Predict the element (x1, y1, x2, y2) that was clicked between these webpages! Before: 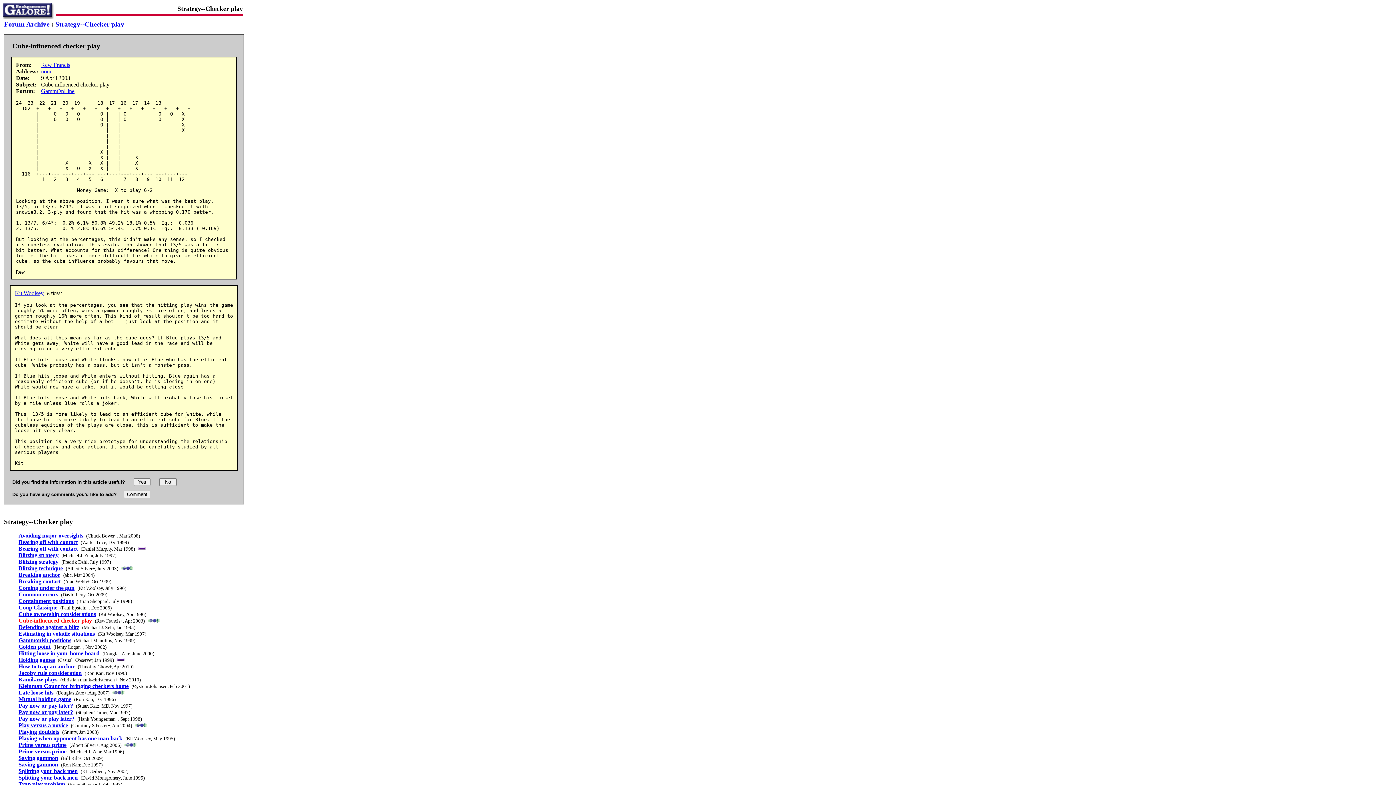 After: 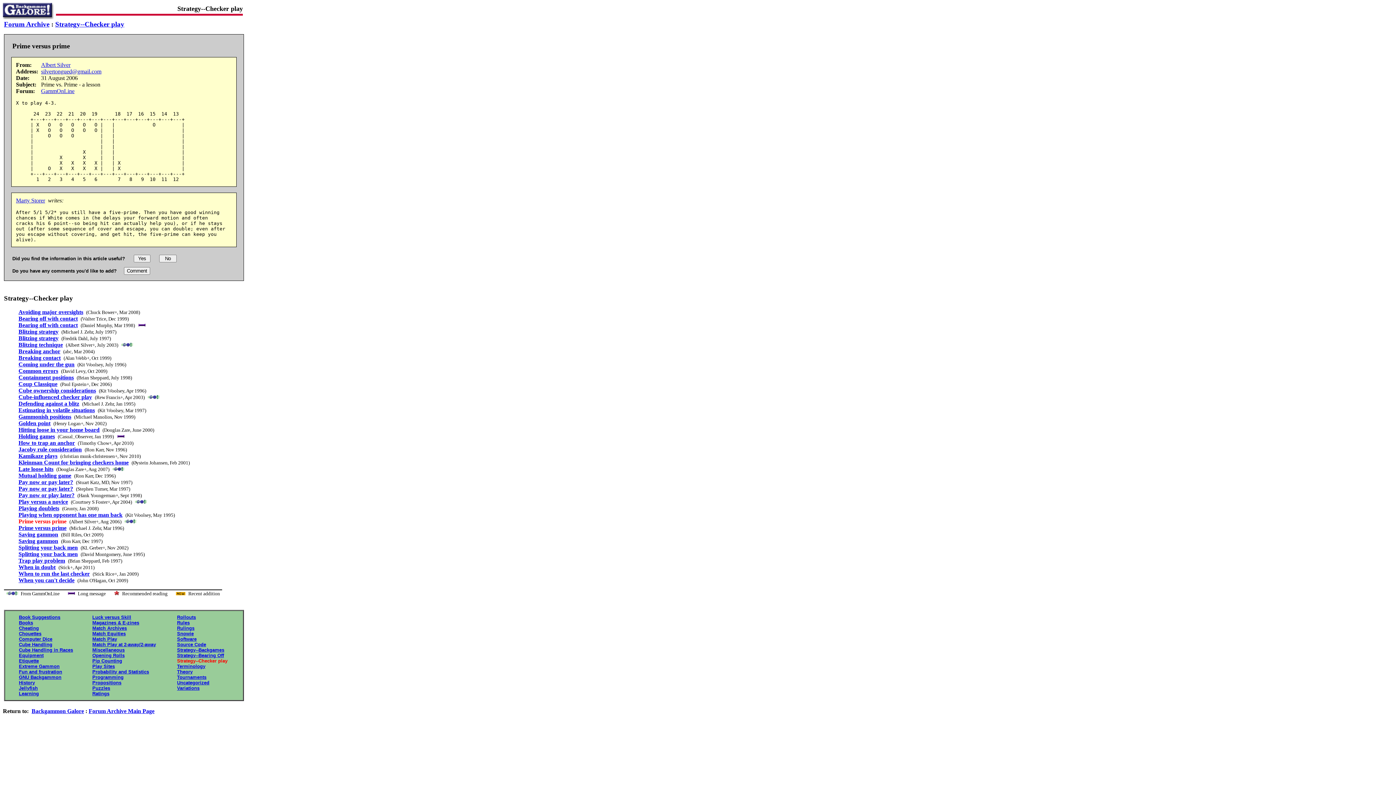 Action: bbox: (18, 742, 66, 748) label: Prime versus prime